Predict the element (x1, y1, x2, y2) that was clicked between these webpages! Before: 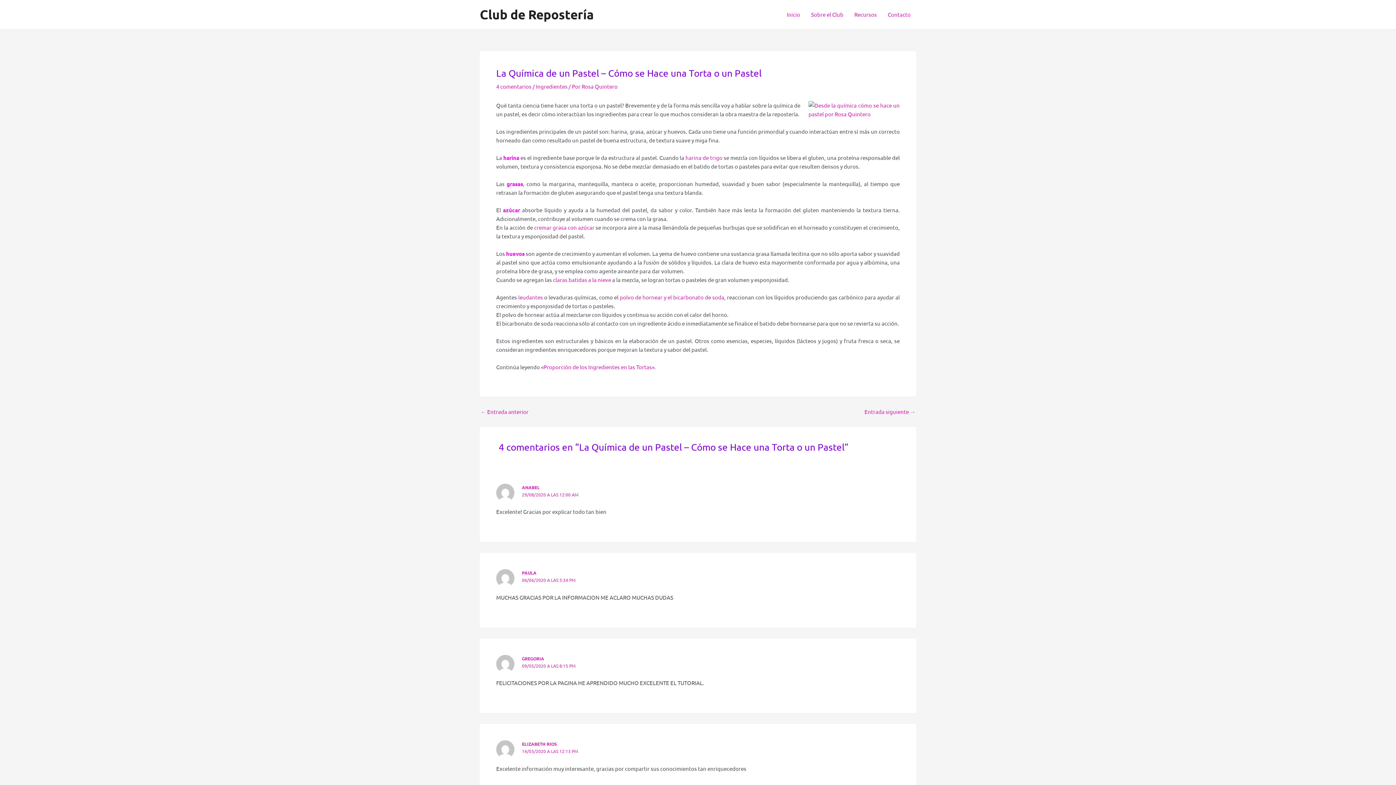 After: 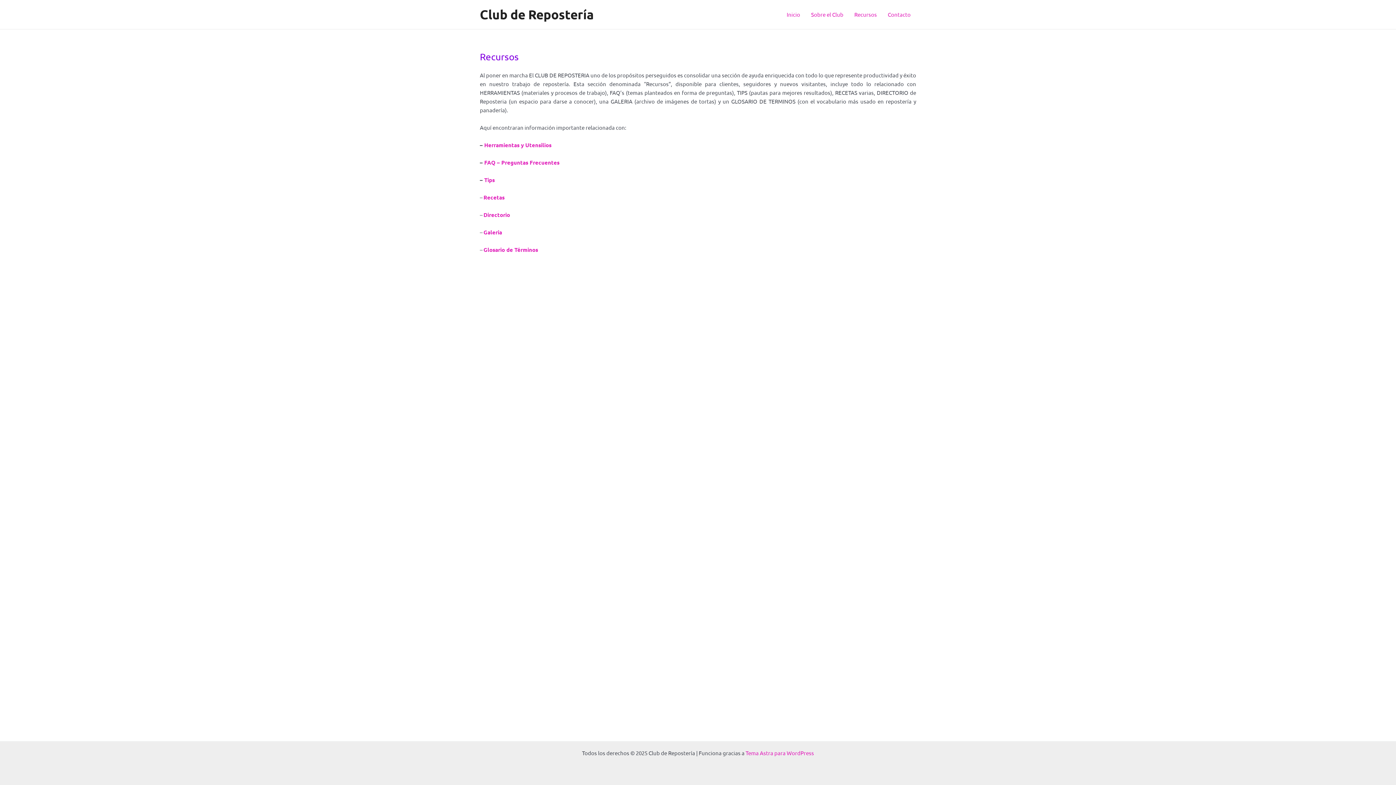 Action: bbox: (849, 0, 882, 29) label: Recursos